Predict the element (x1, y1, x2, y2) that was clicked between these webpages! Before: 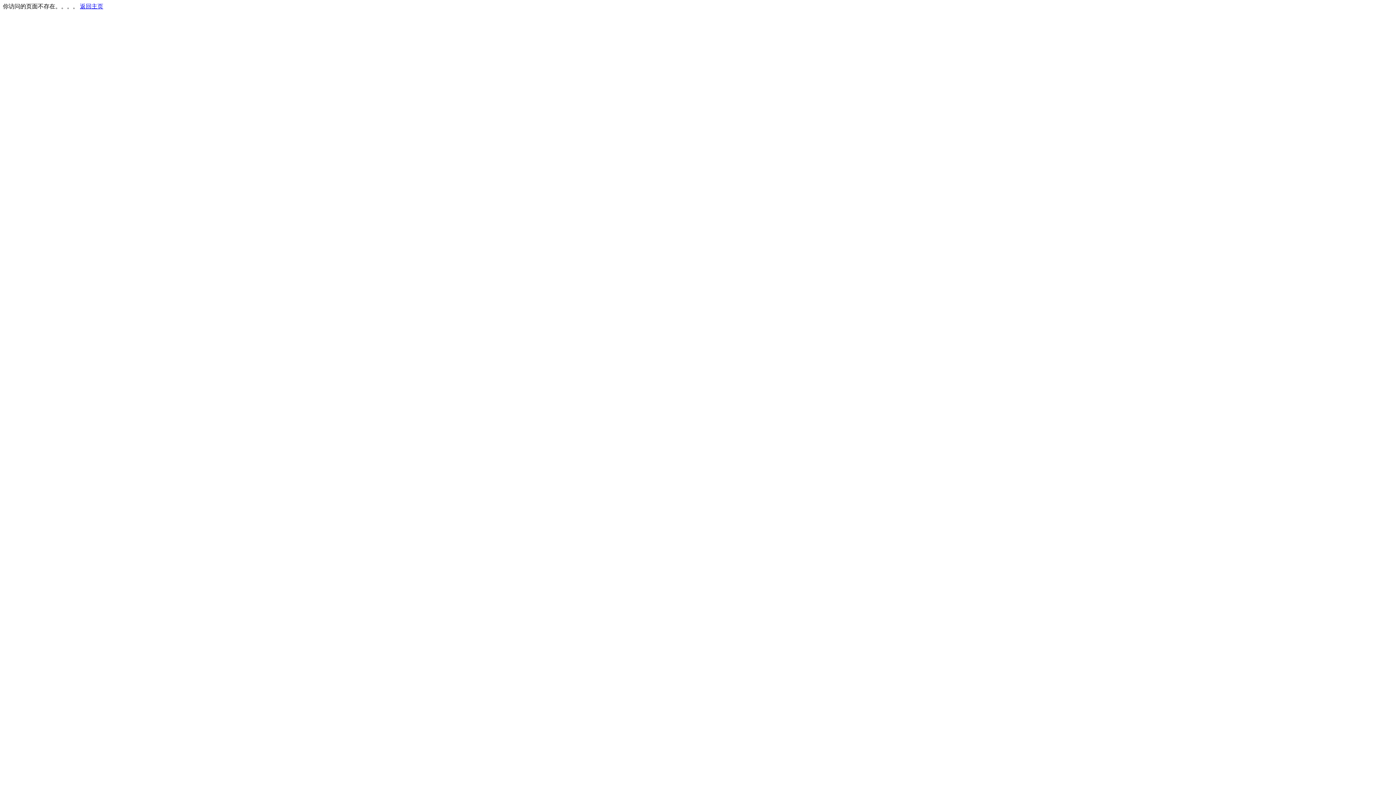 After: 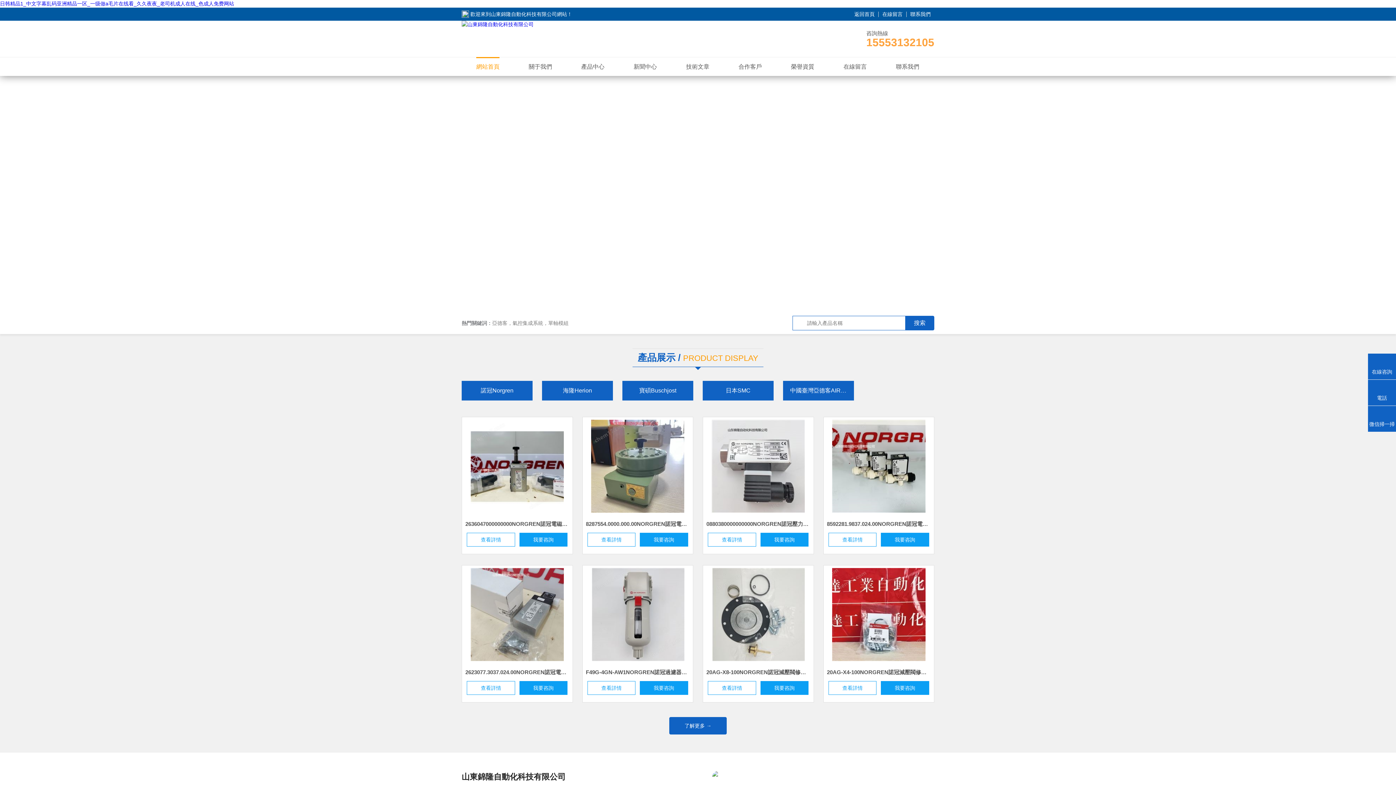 Action: bbox: (80, 3, 103, 9) label: 返回主页